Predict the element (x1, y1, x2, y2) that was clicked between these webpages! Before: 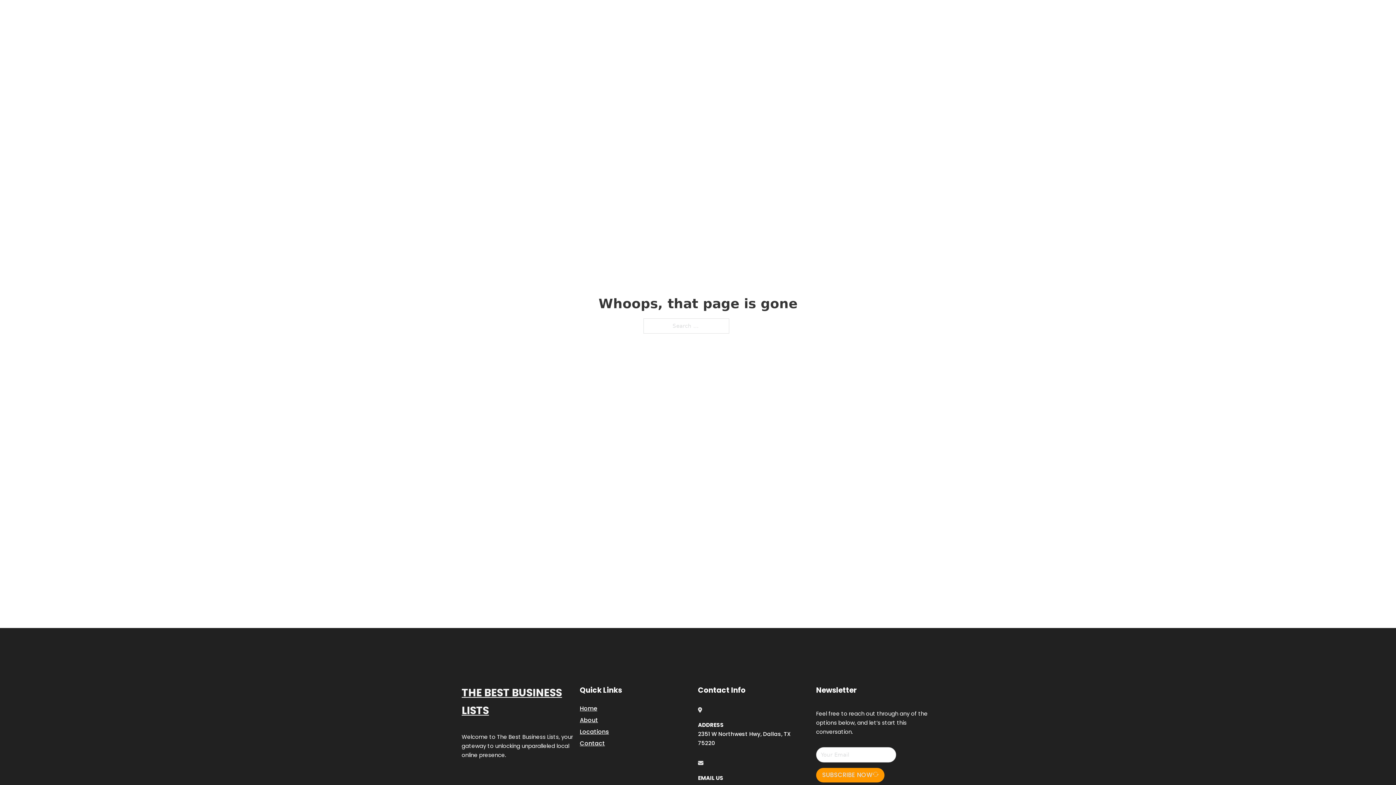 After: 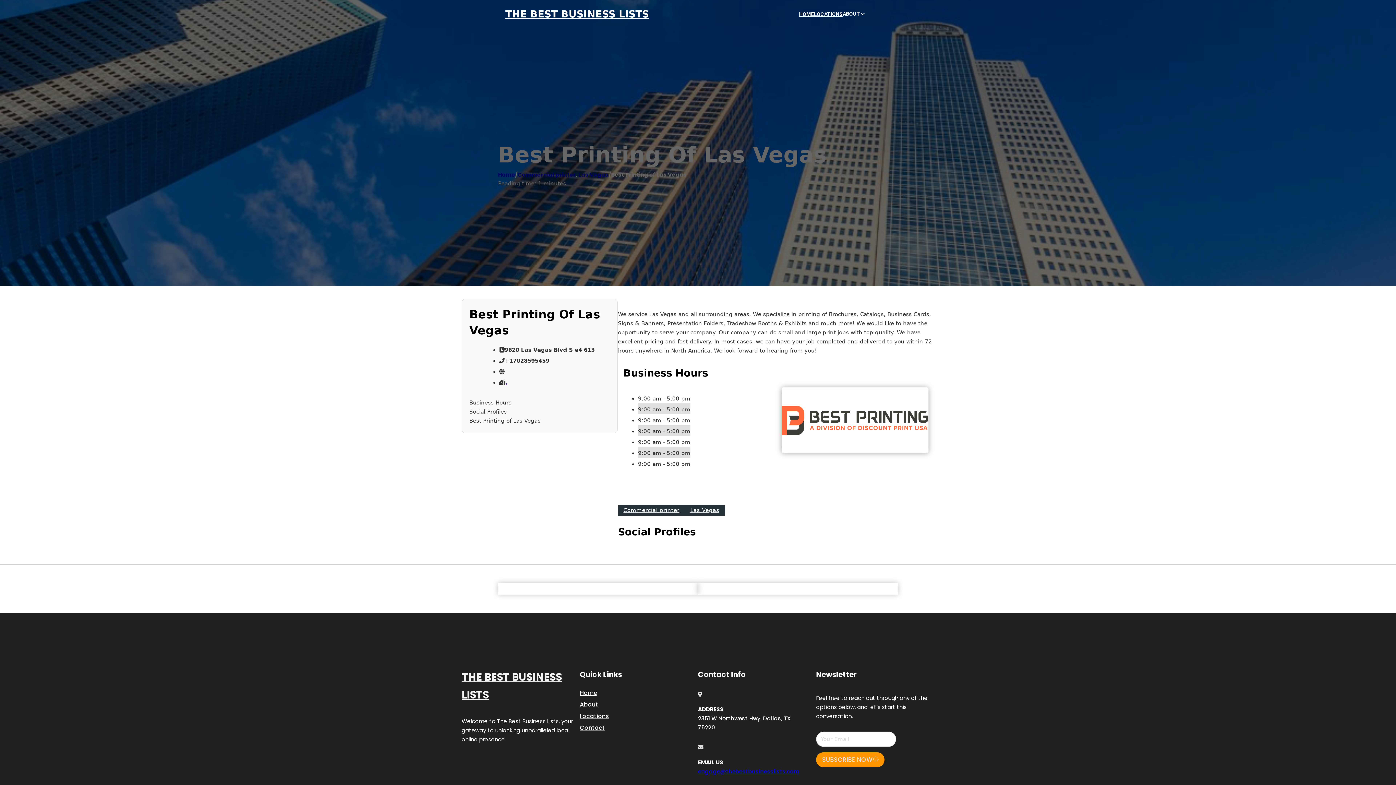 Action: label: THE BEST BUSINESS LISTS bbox: (461, 684, 580, 719)